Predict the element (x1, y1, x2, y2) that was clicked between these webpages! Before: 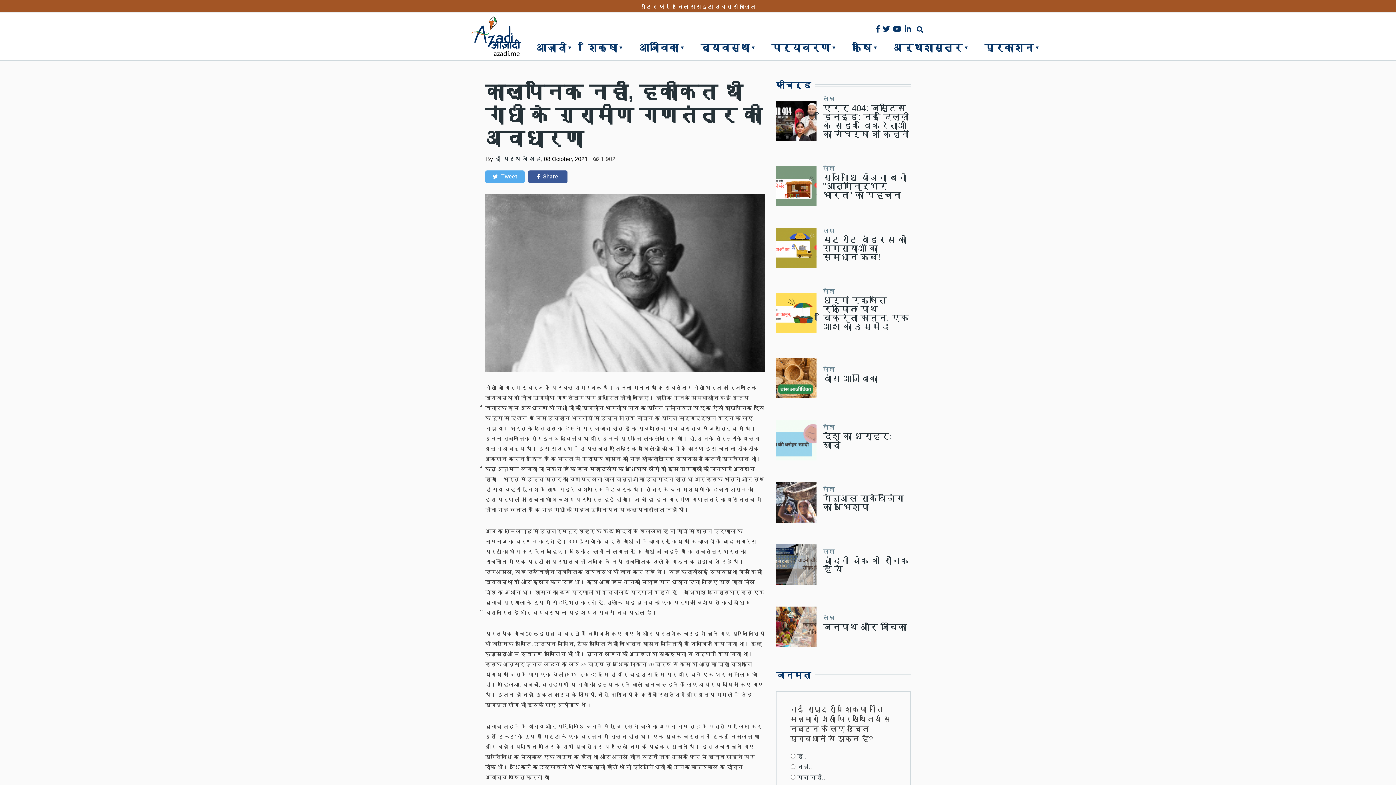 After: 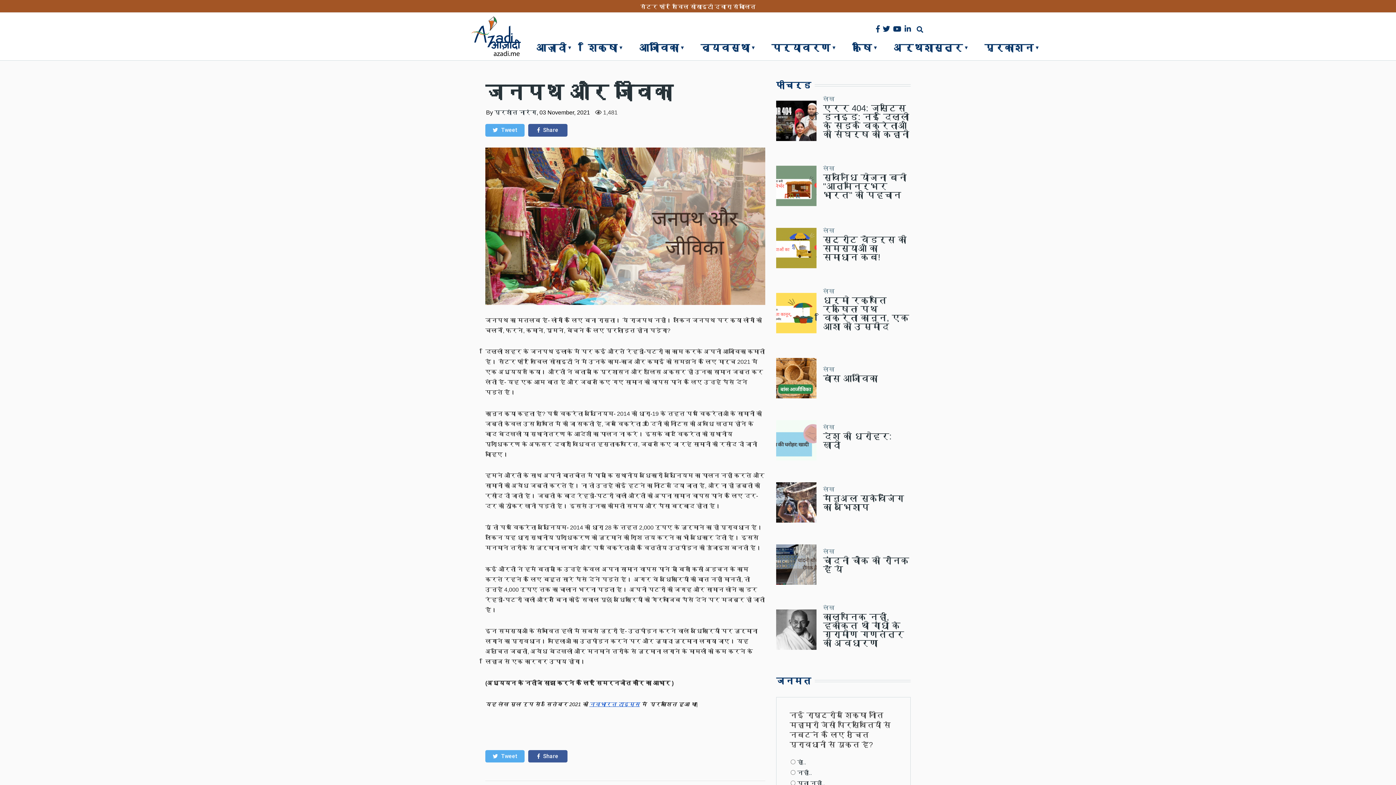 Action: bbox: (823, 622, 906, 632) label: जनपथ और जीविका